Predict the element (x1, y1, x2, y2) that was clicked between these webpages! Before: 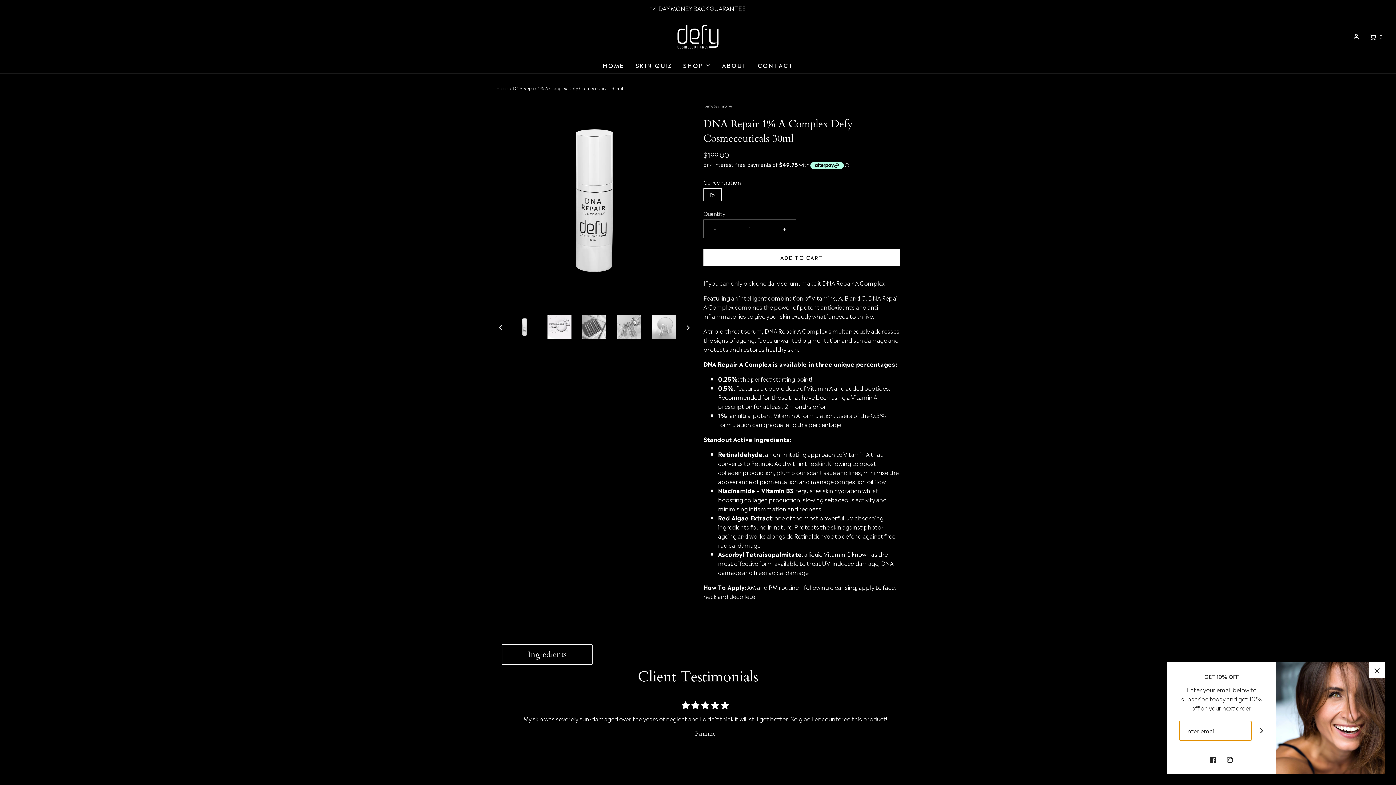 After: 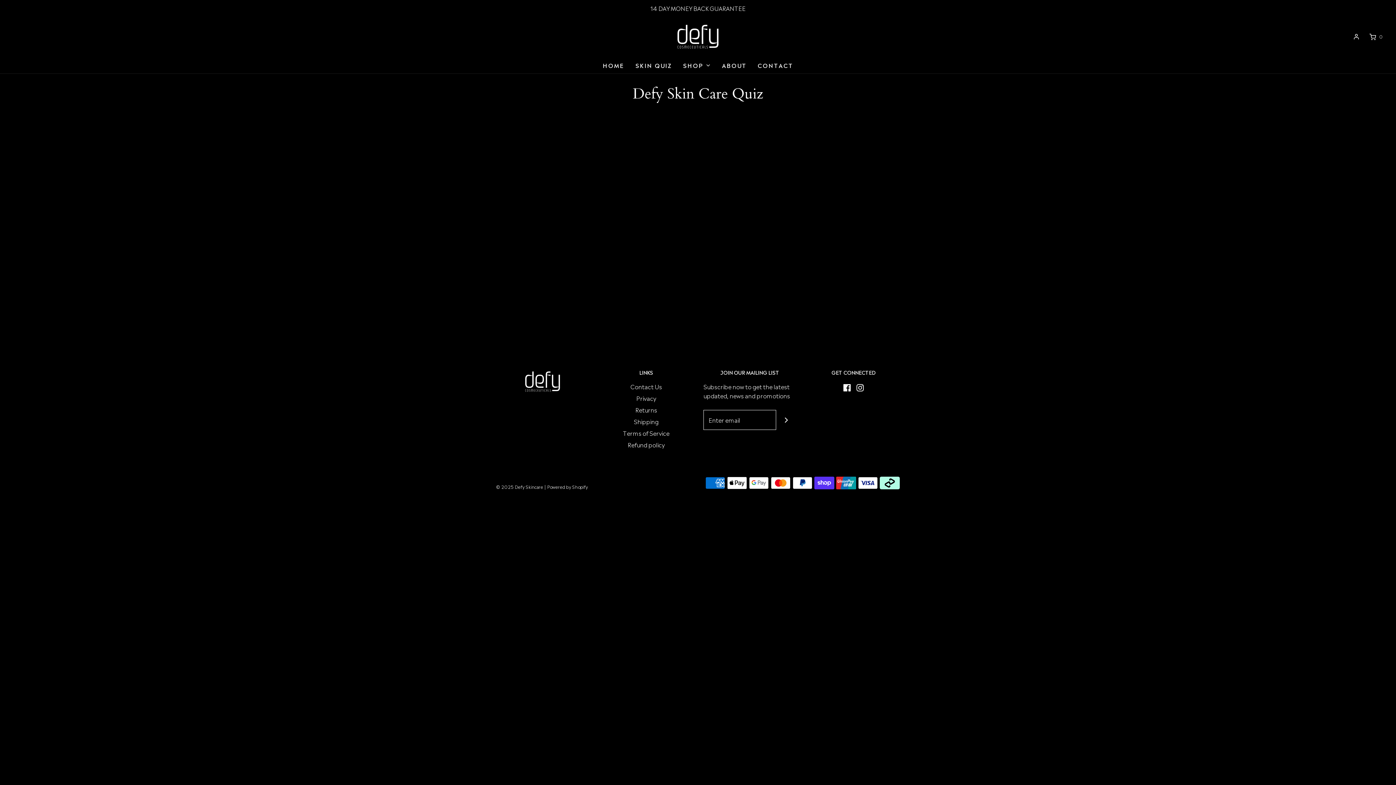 Action: label: SKIN QUIZ bbox: (635, 57, 672, 73)